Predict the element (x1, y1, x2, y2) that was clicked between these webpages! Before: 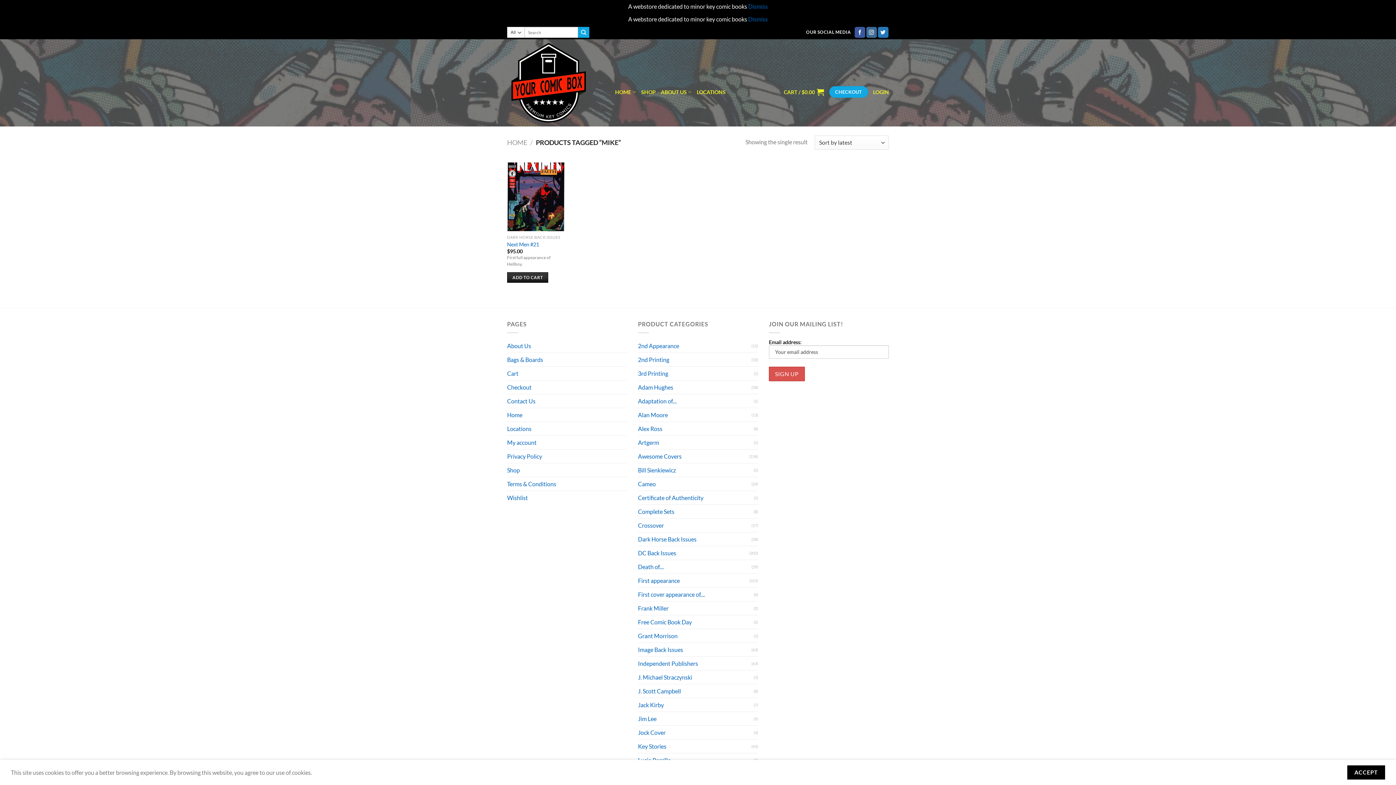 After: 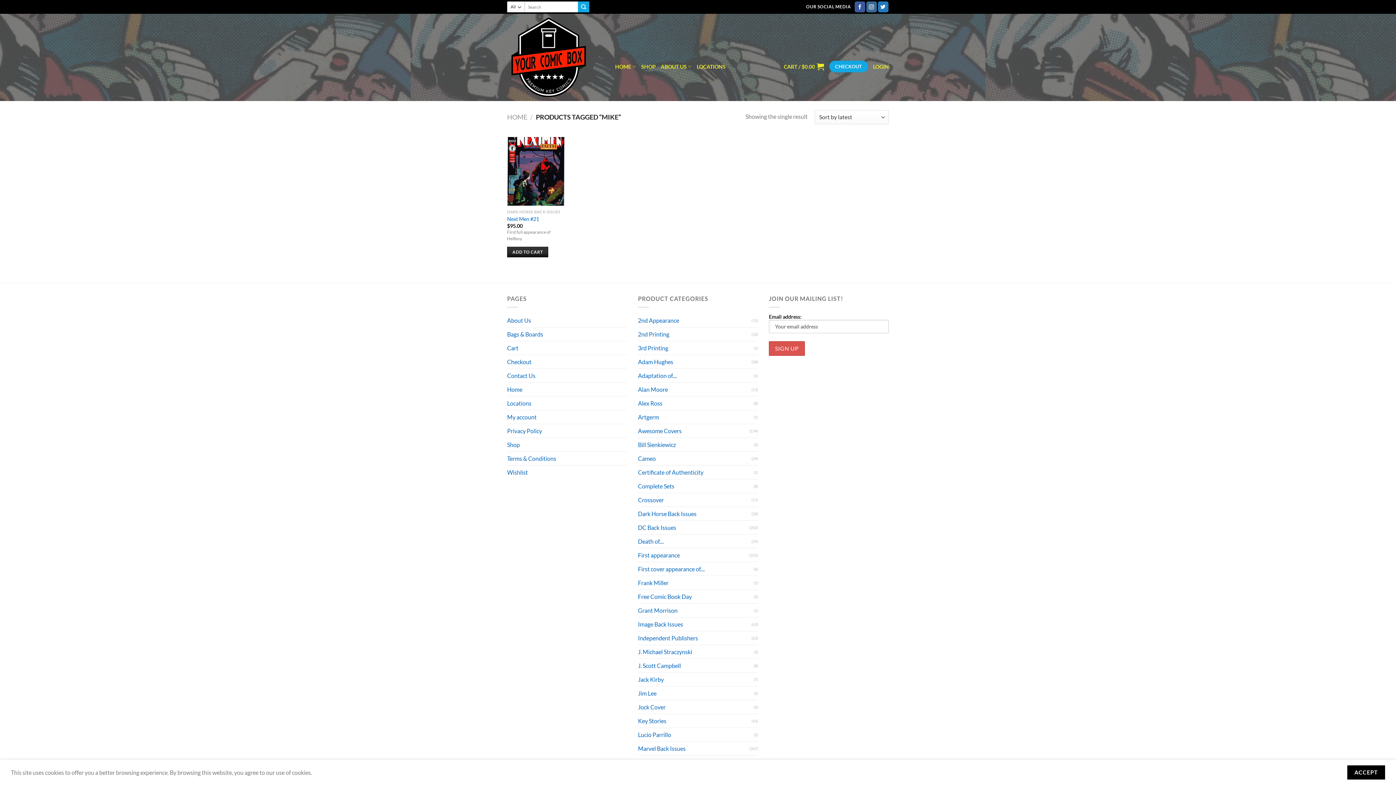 Action: label: Dismiss bbox: (748, 15, 768, 22)